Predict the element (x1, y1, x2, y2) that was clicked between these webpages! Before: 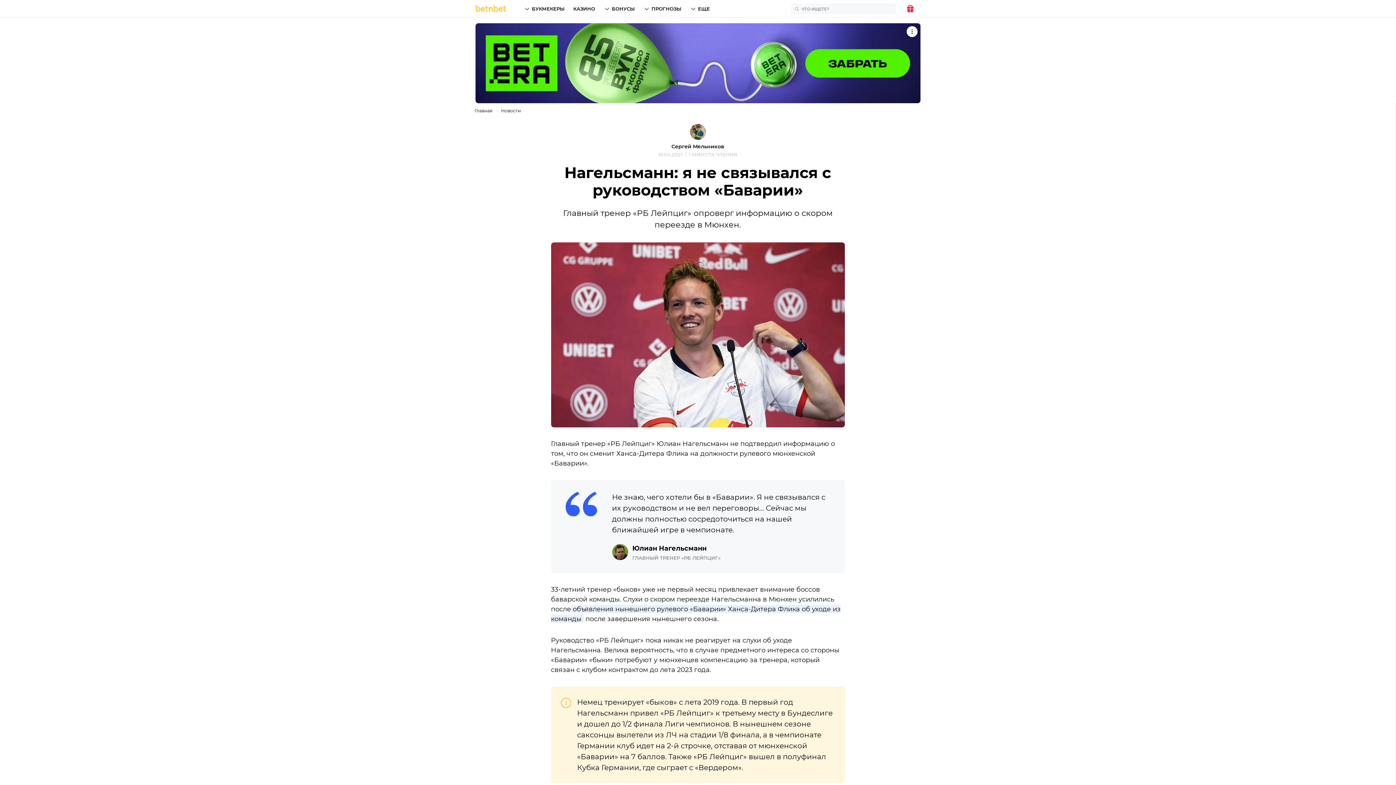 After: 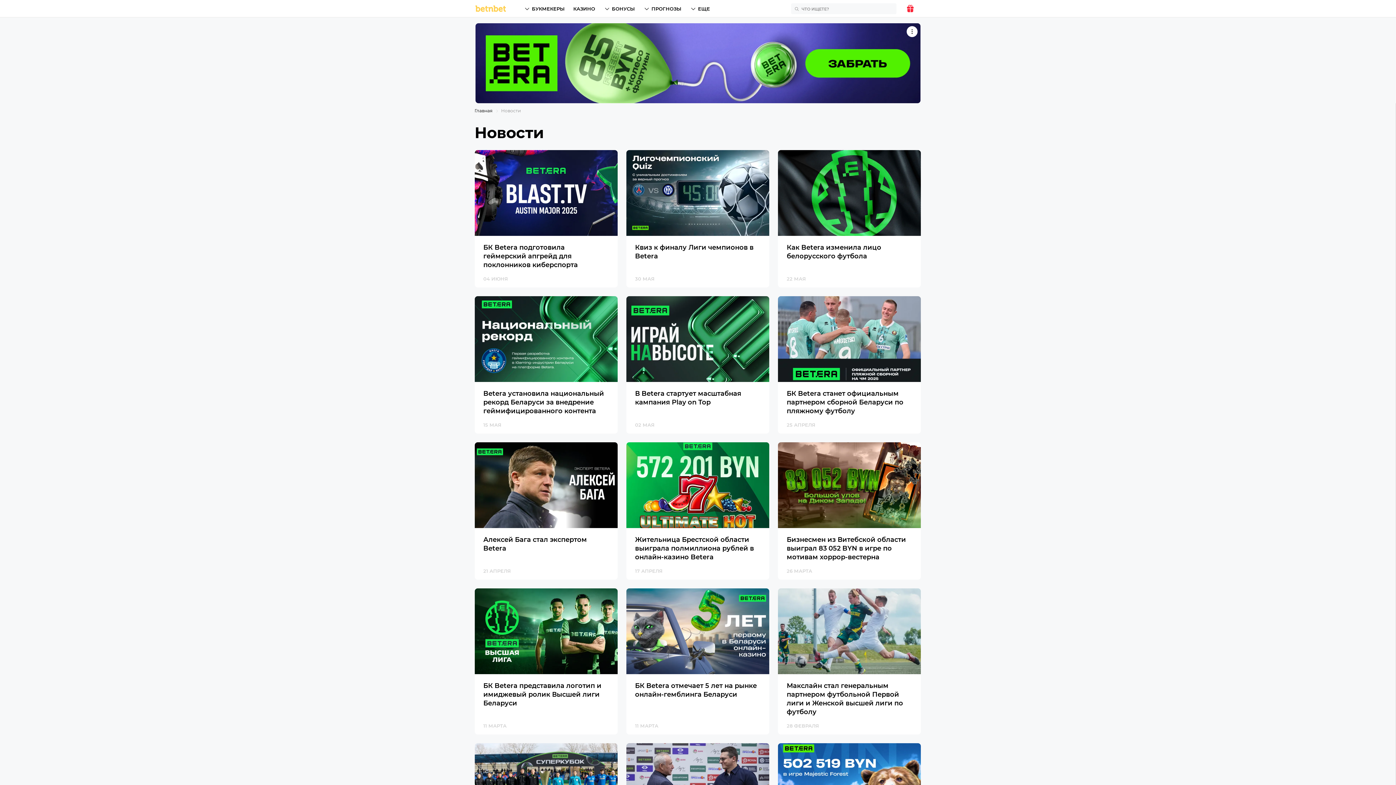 Action: label: Новости bbox: (501, 108, 520, 113)